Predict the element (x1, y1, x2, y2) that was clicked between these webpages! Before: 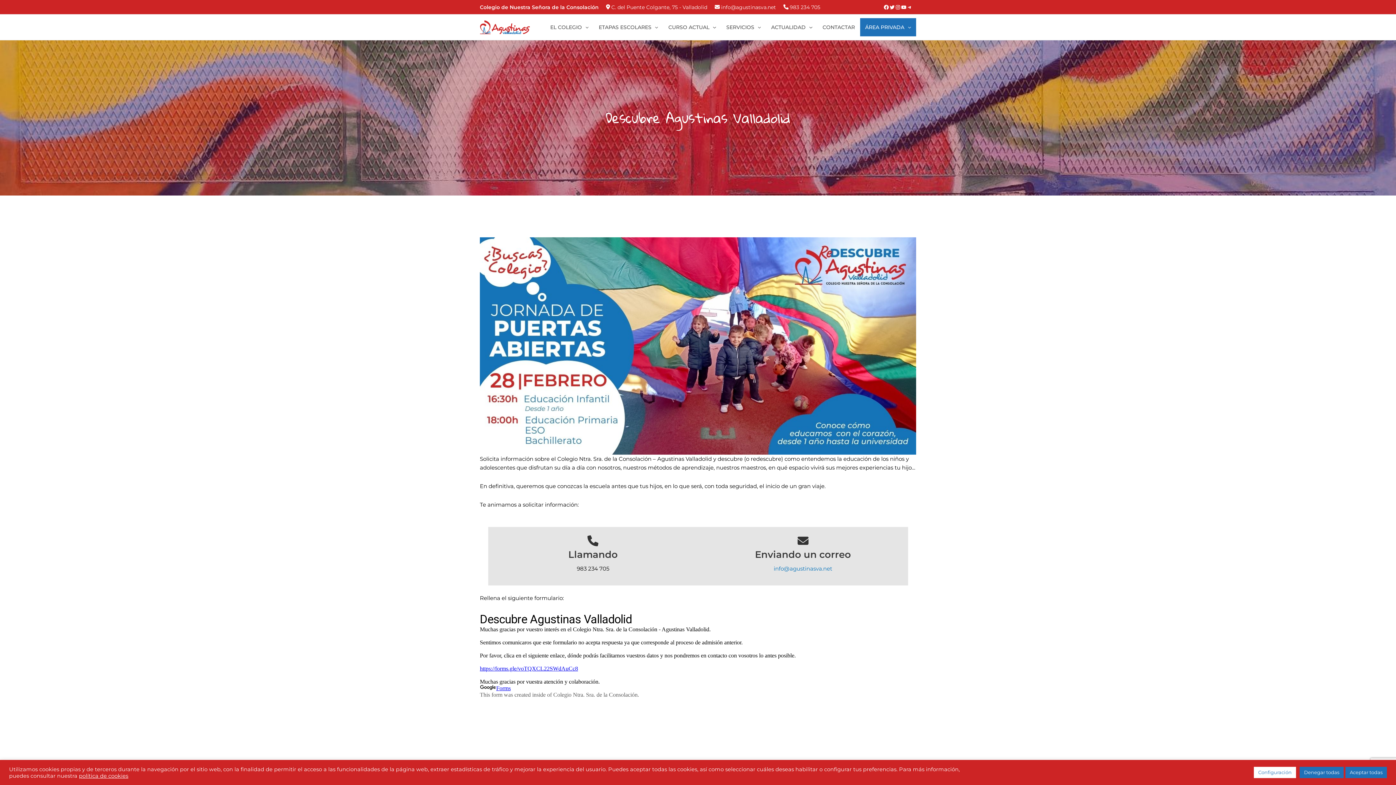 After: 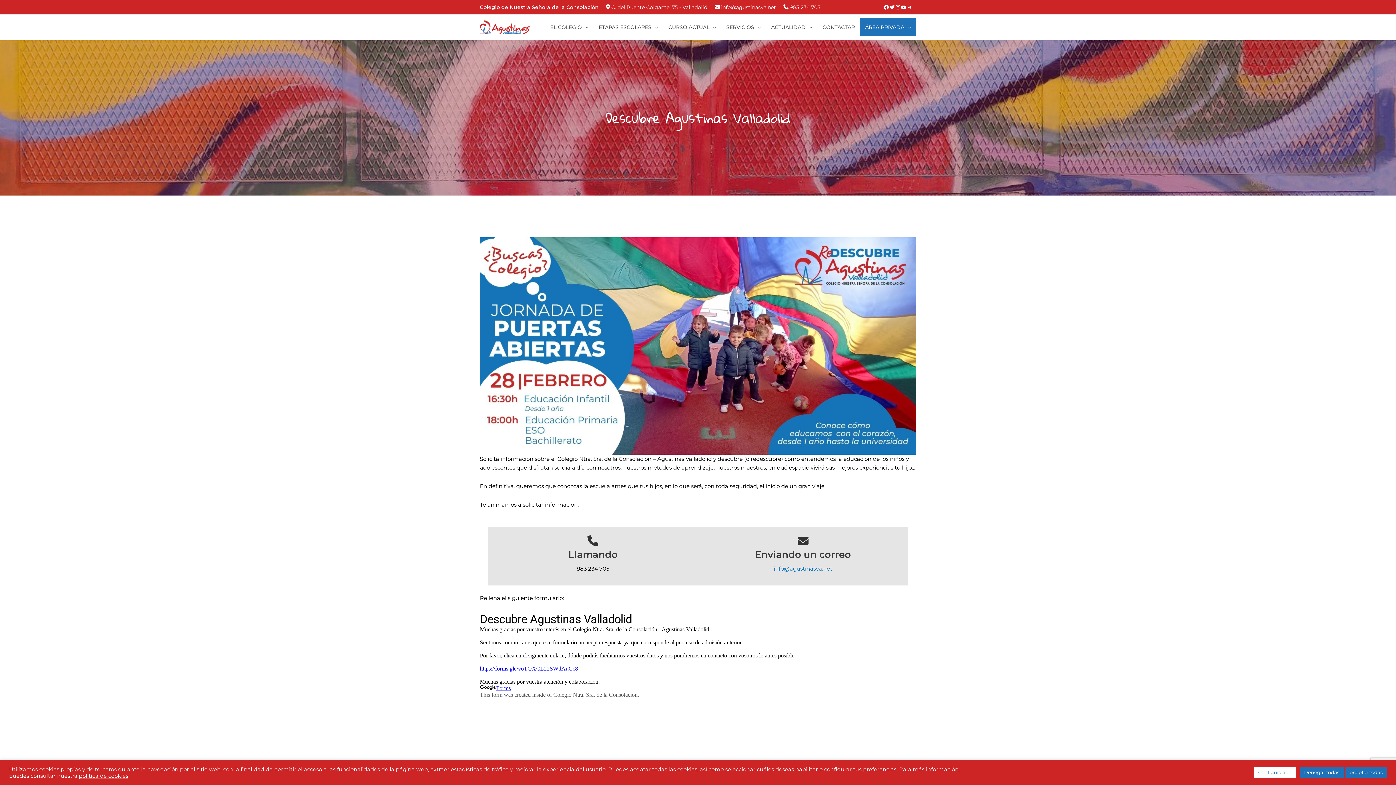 Action: bbox: (706, 535, 900, 577) label: Infobox Link